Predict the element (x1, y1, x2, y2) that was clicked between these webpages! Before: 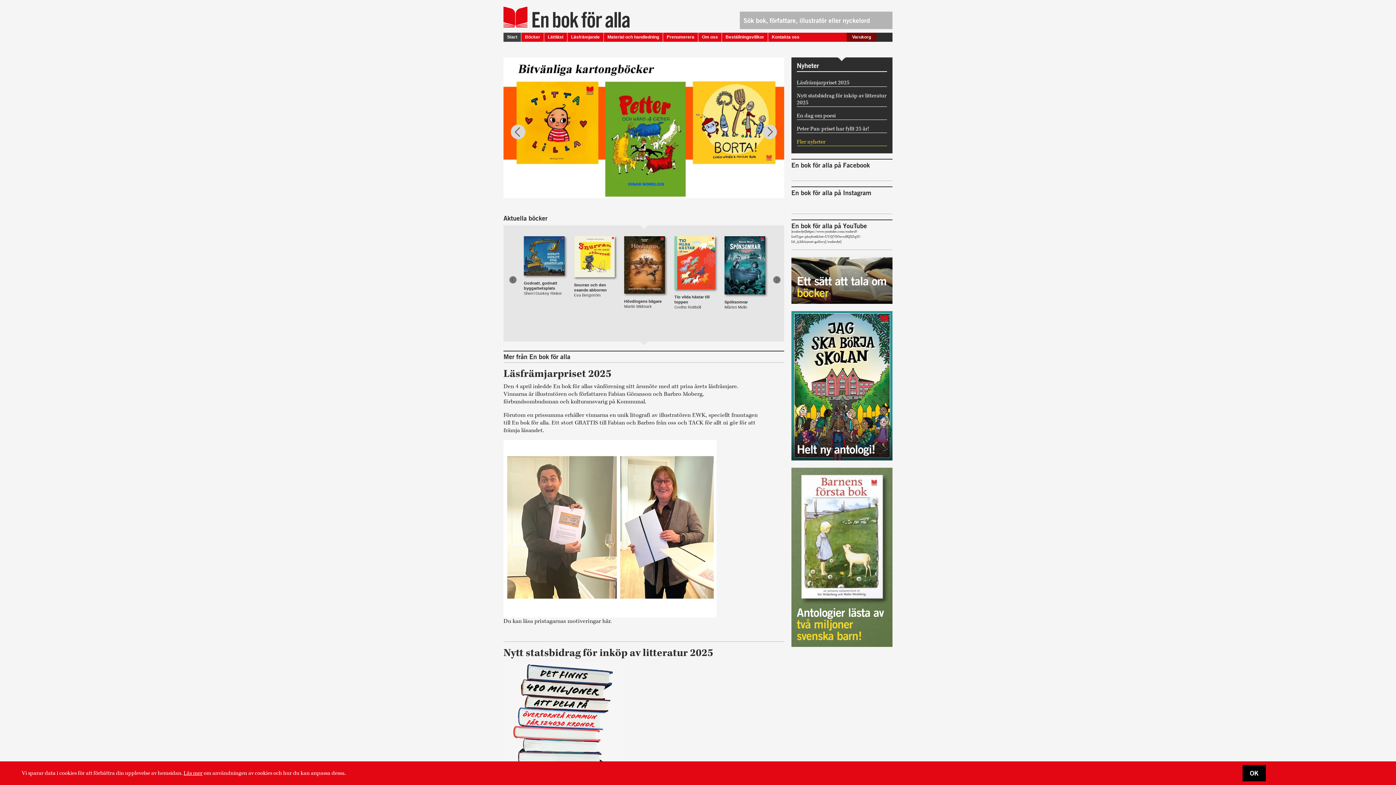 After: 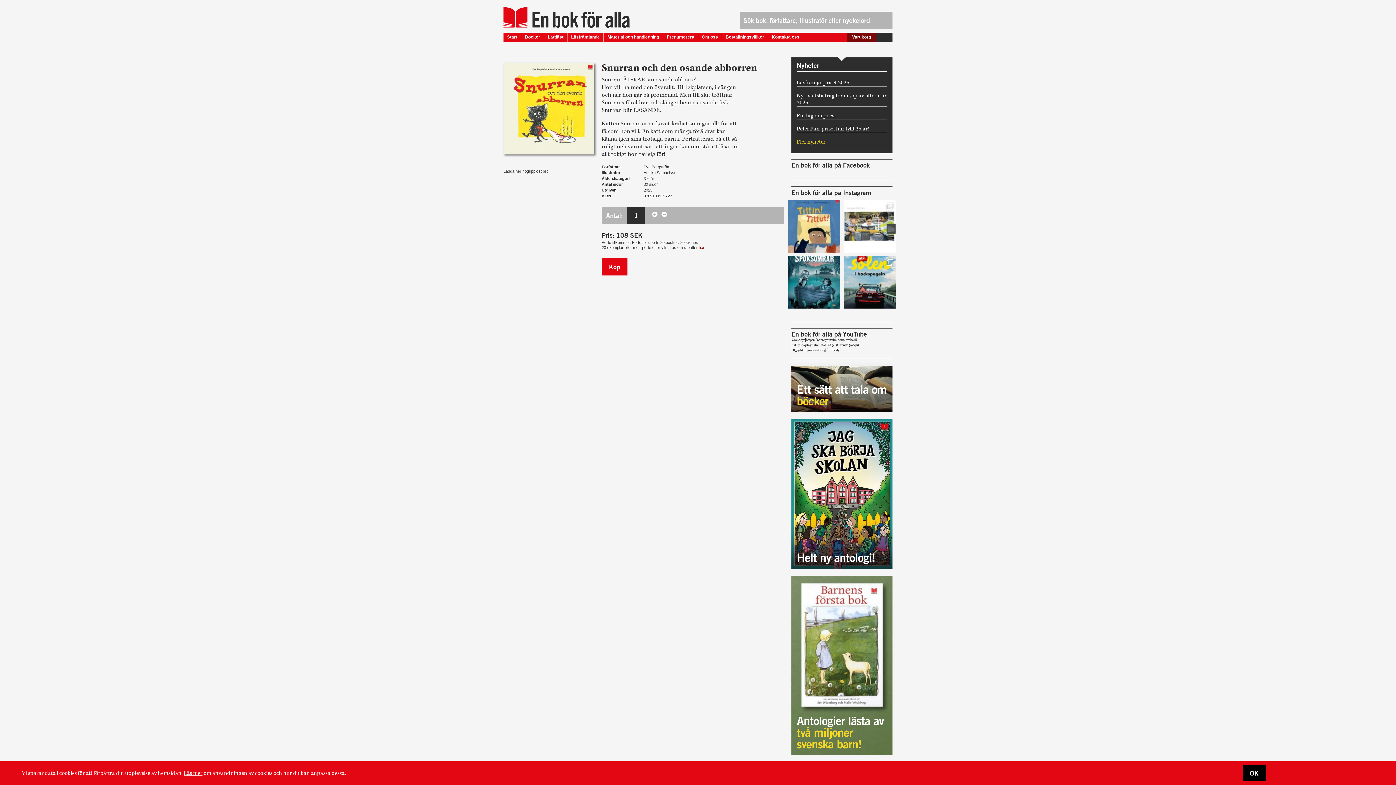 Action: bbox: (574, 236, 614, 320) label: Snurran och den osande abborren
Eva Bergström